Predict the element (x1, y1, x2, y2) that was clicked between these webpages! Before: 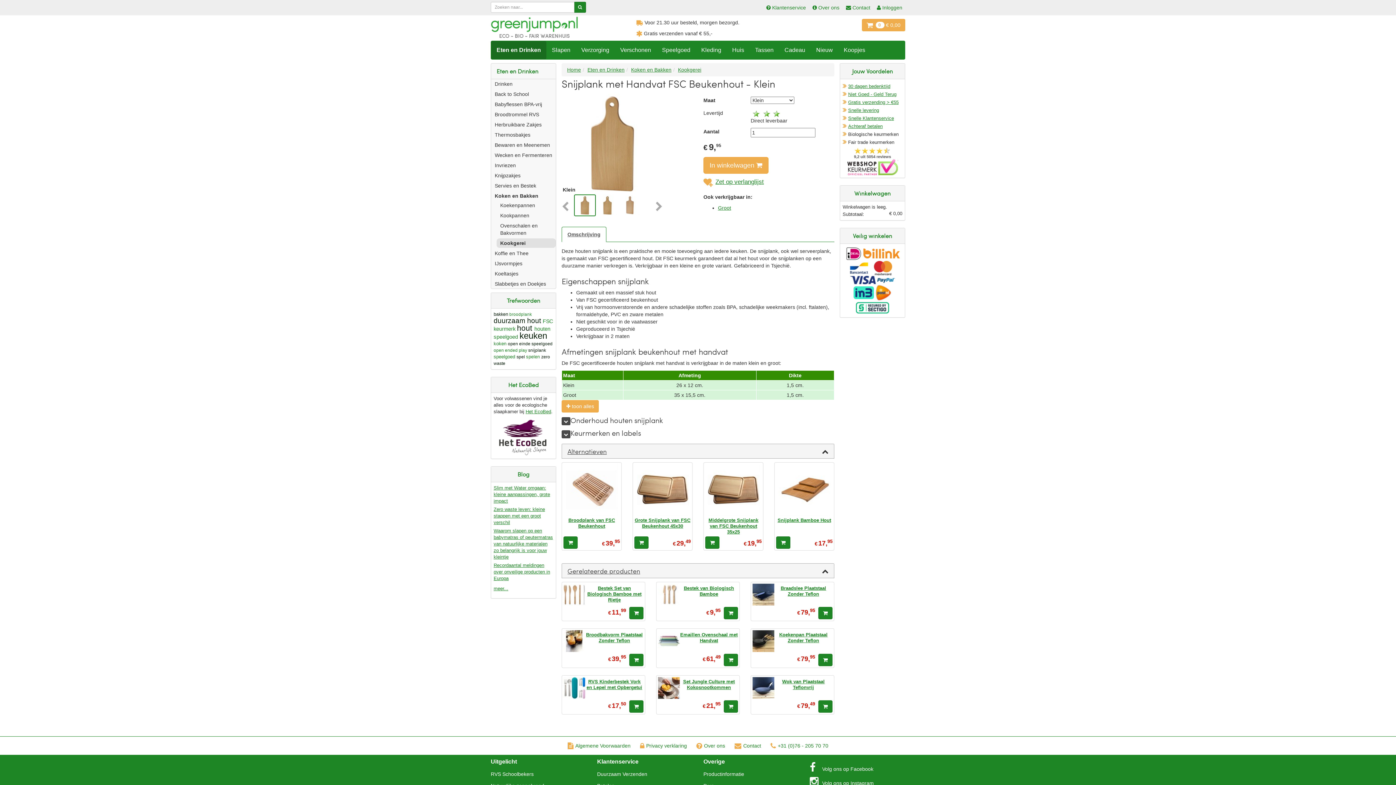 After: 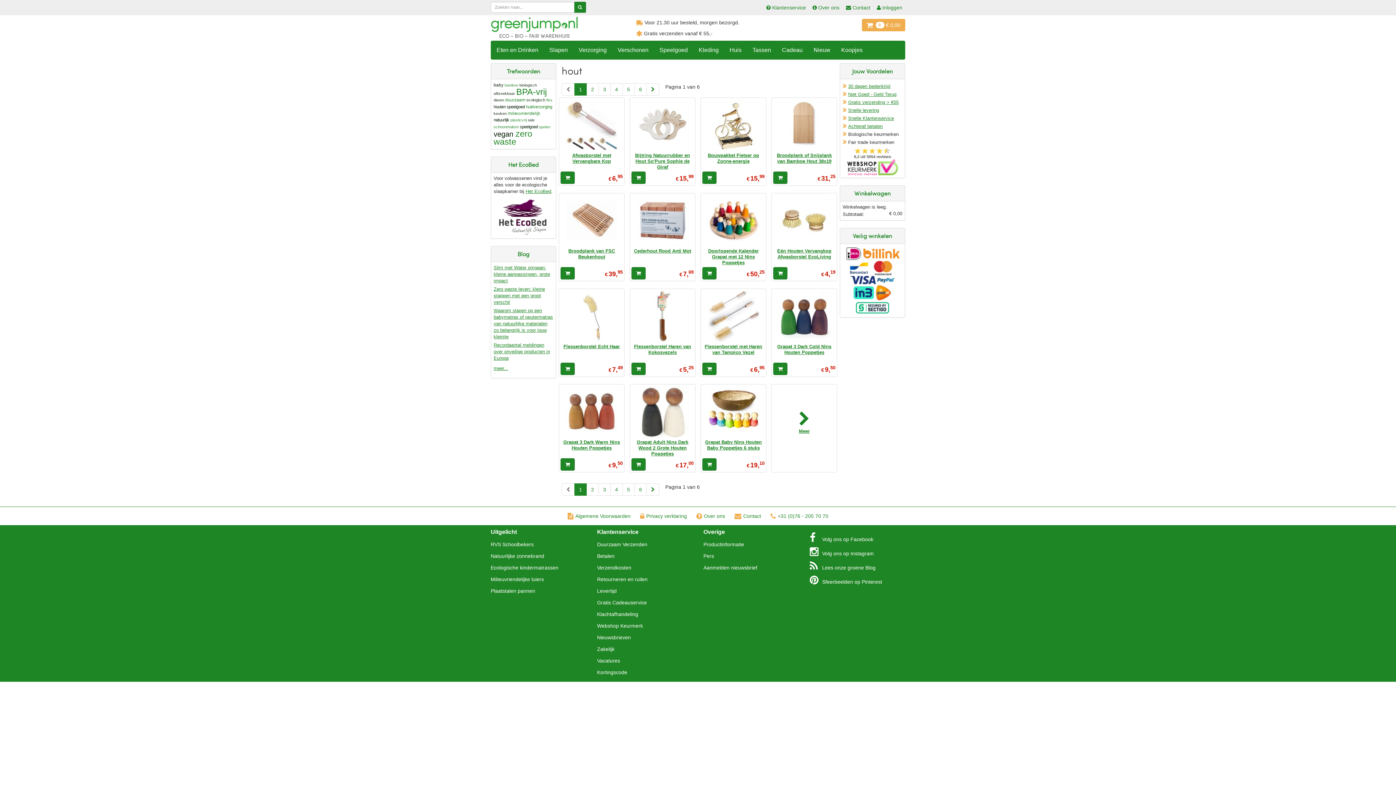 Action: bbox: (517, 324, 532, 332) label: hout